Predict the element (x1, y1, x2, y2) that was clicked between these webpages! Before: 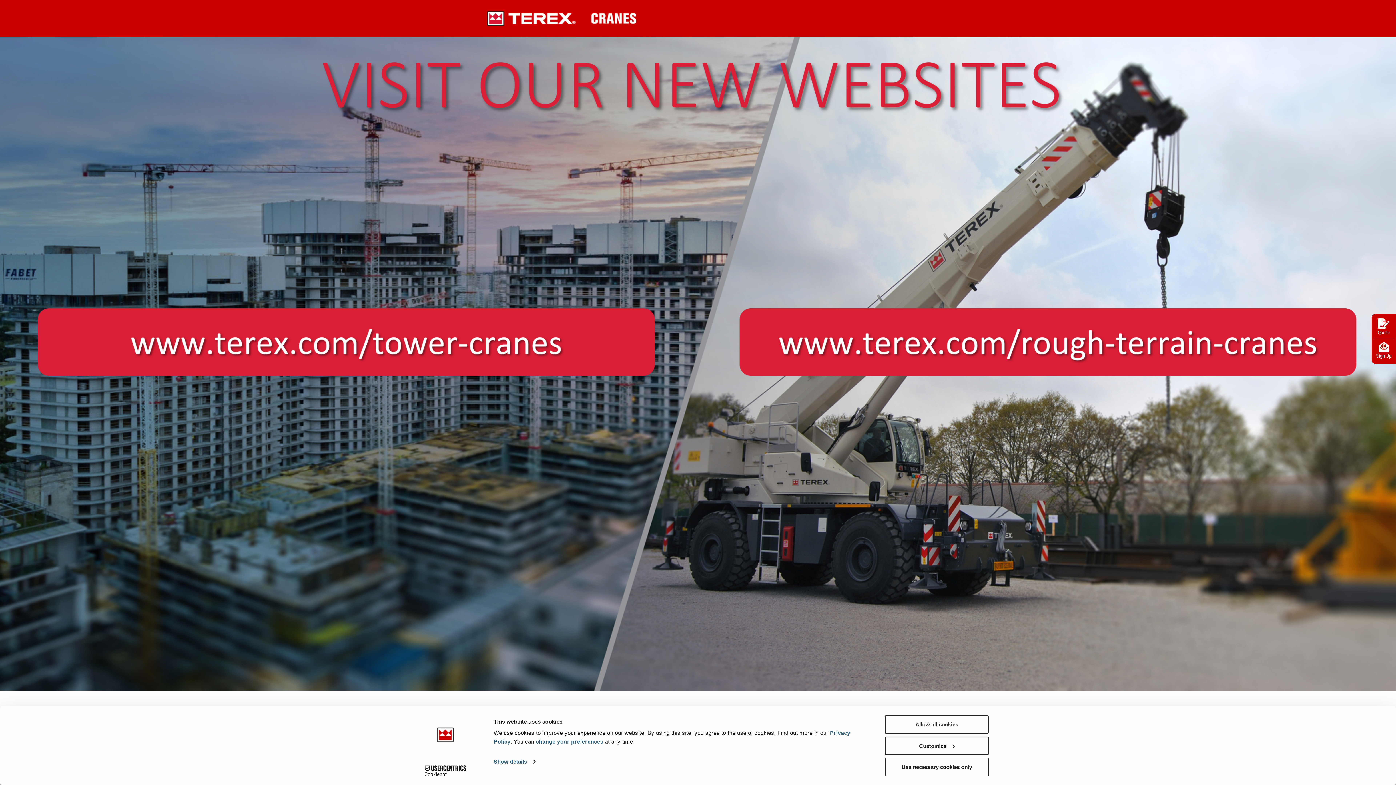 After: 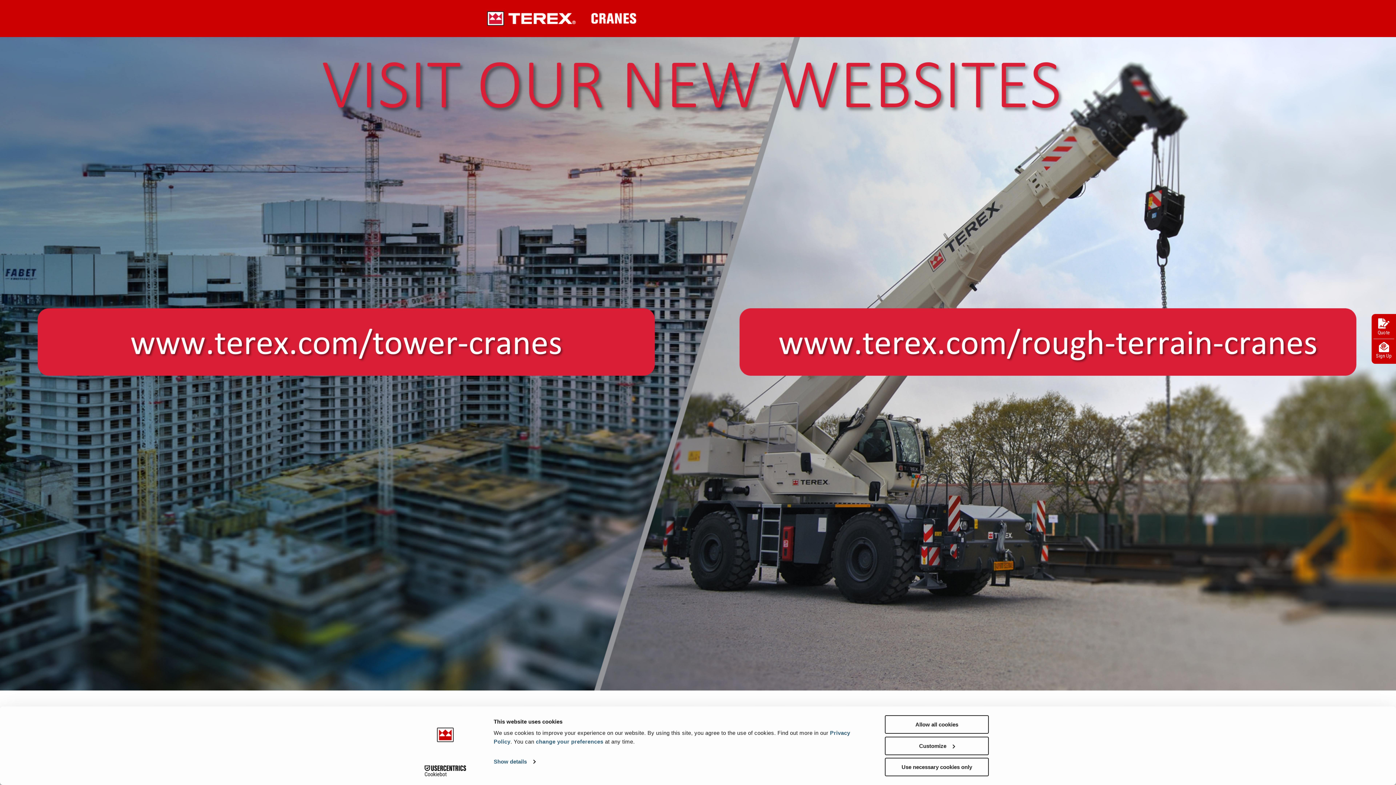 Action: label: Quote bbox: (1375, 316, 1392, 338)